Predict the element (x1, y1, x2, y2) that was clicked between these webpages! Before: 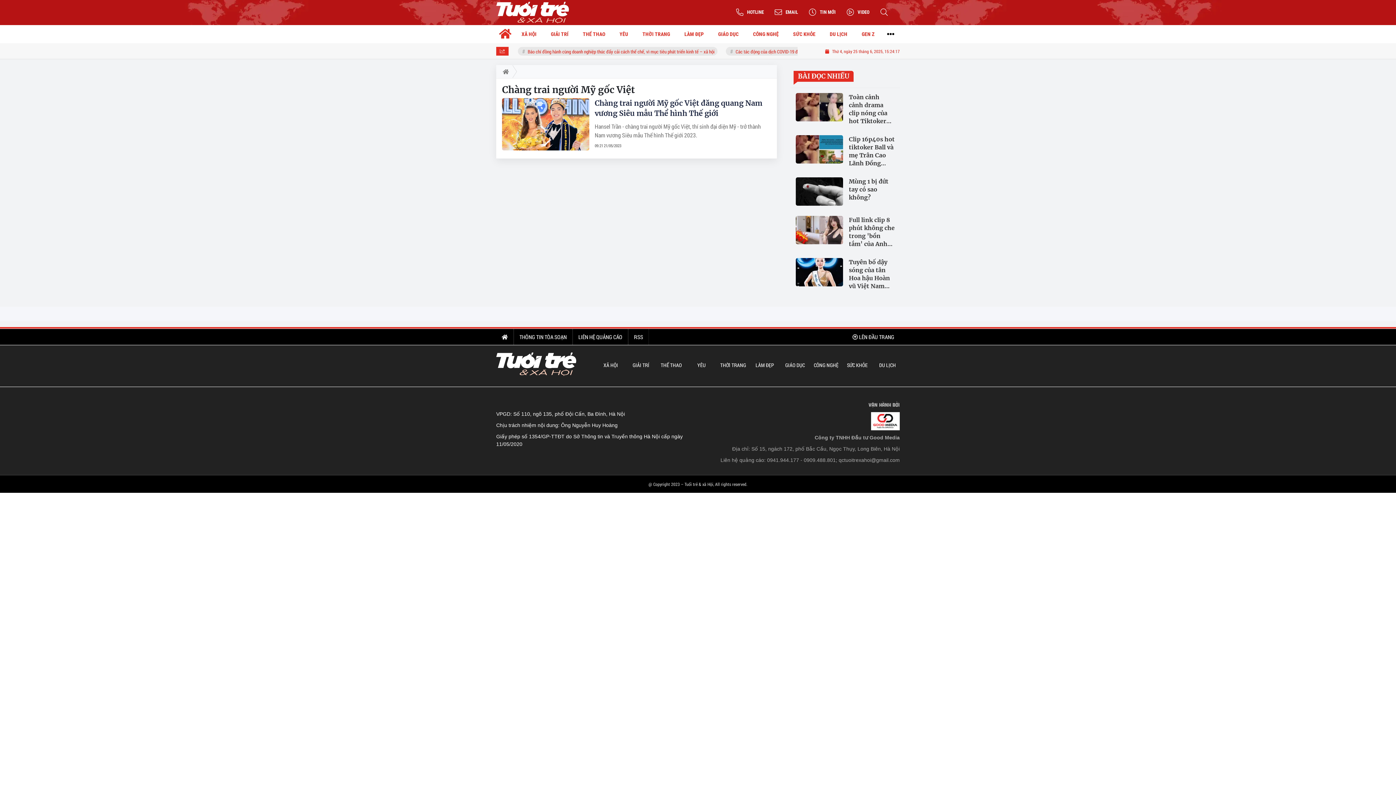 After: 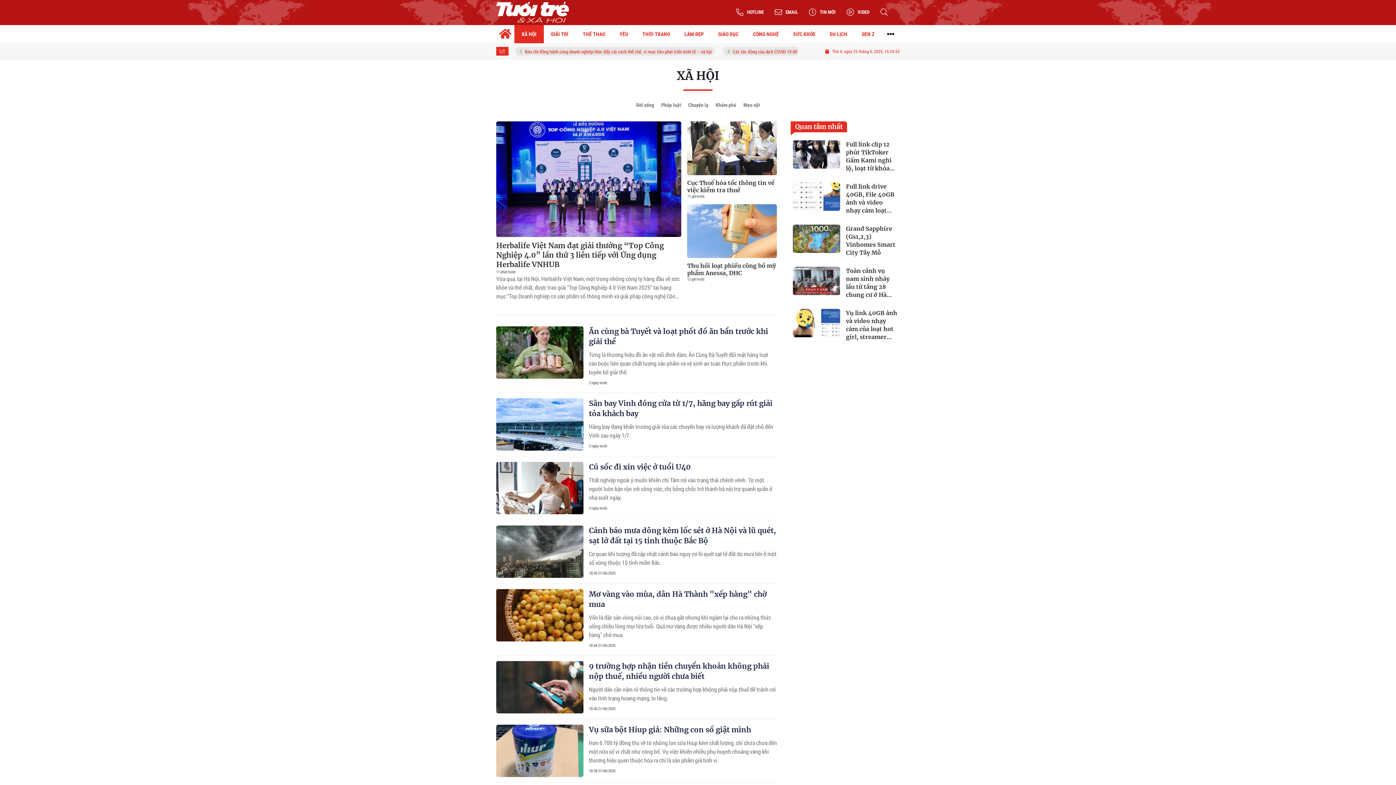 Action: label: XÃ HỘI bbox: (603, 361, 618, 368)